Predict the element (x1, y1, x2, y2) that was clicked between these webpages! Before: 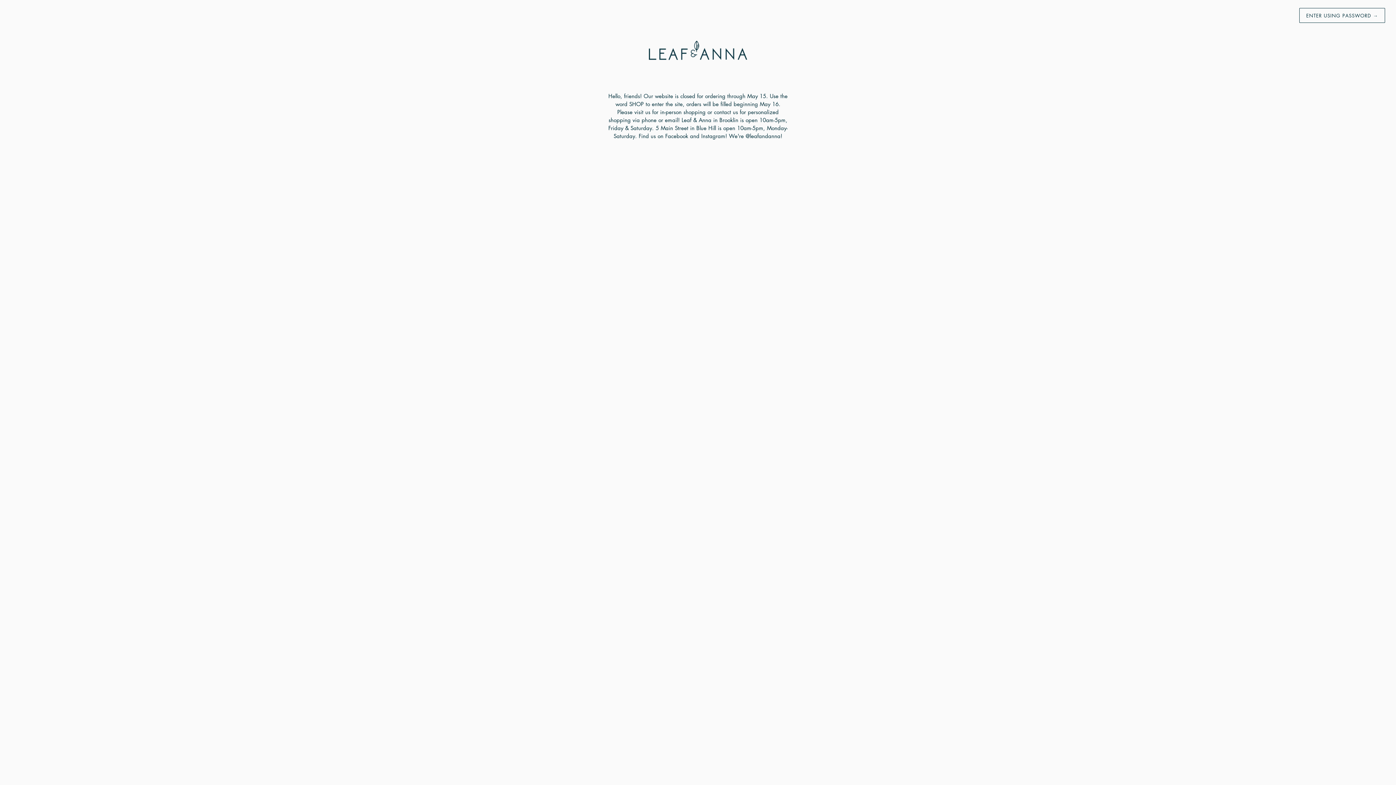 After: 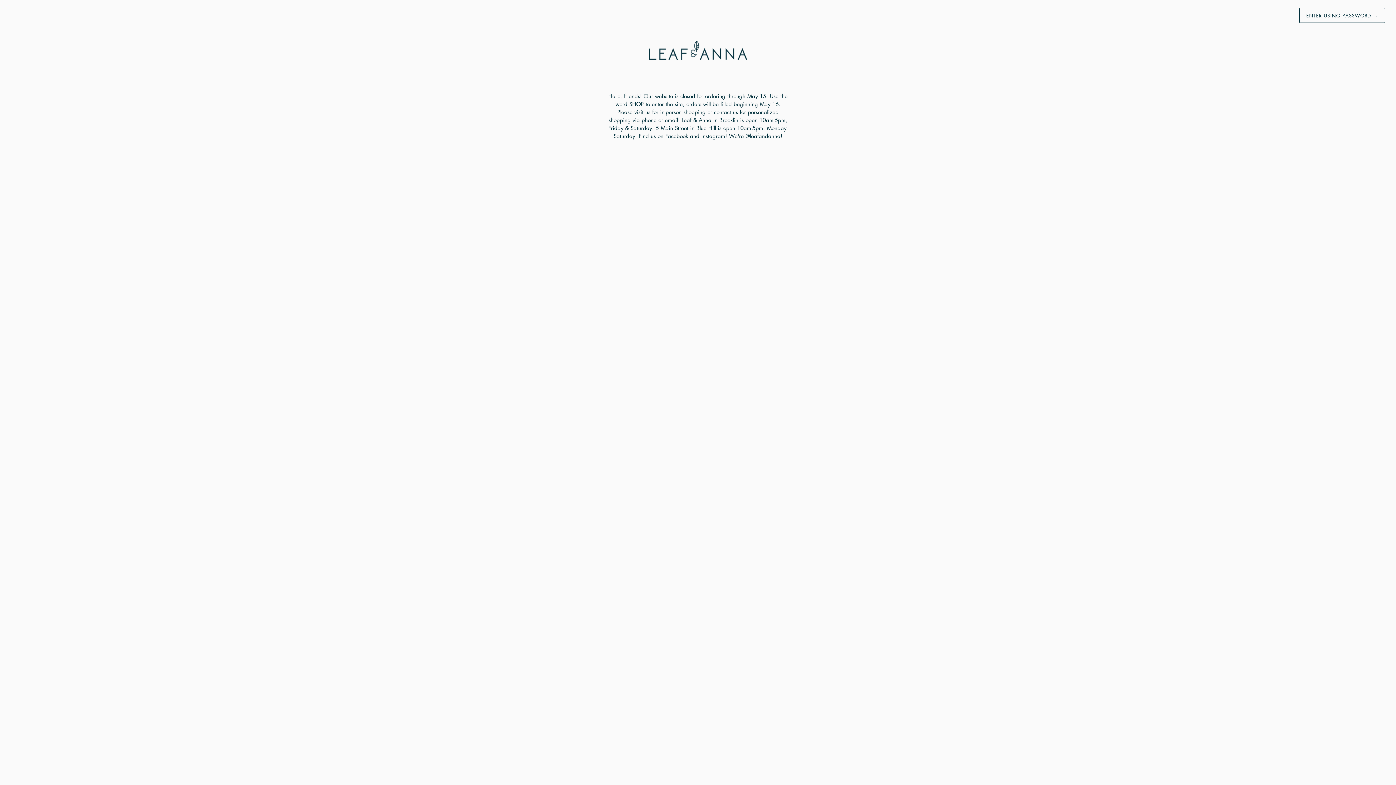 Action: bbox: (20, 40, 1376, 61)